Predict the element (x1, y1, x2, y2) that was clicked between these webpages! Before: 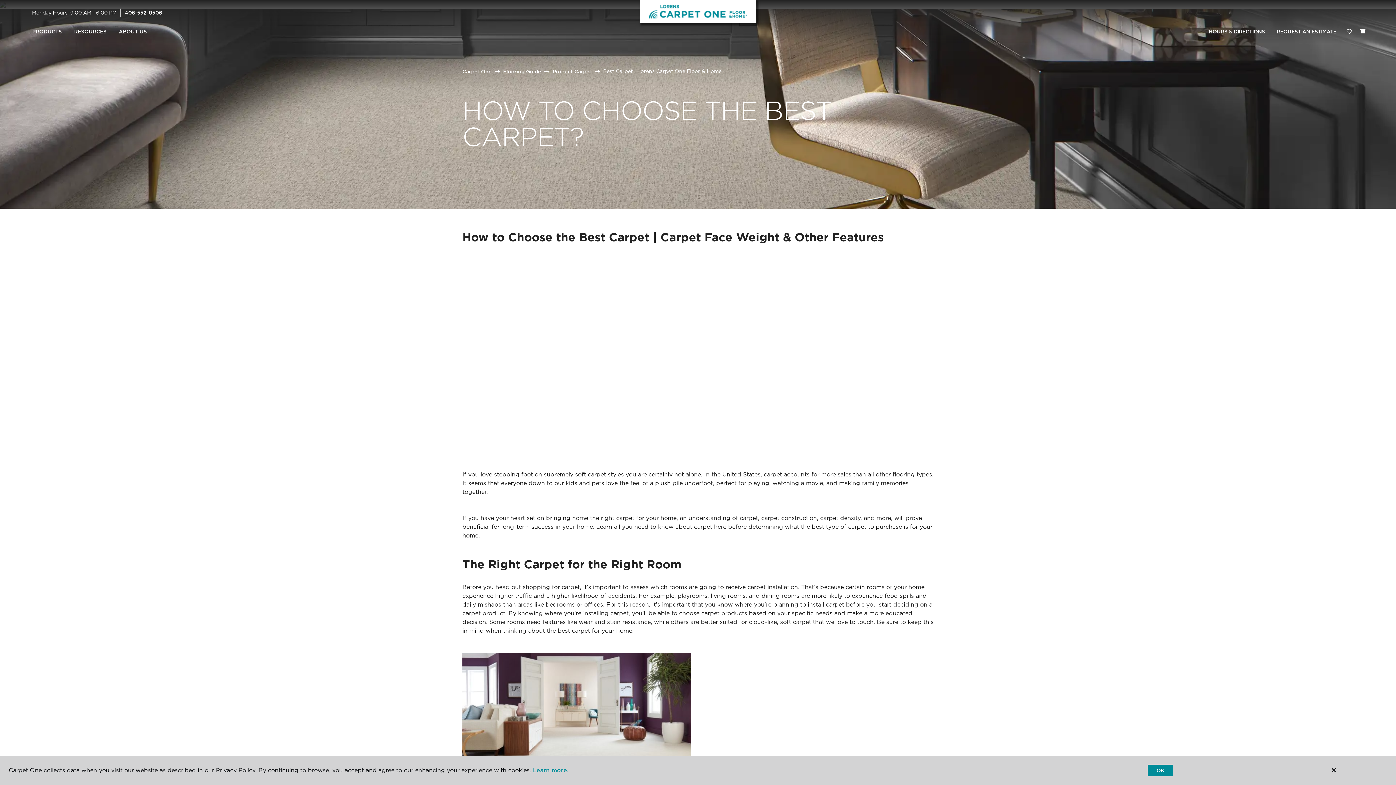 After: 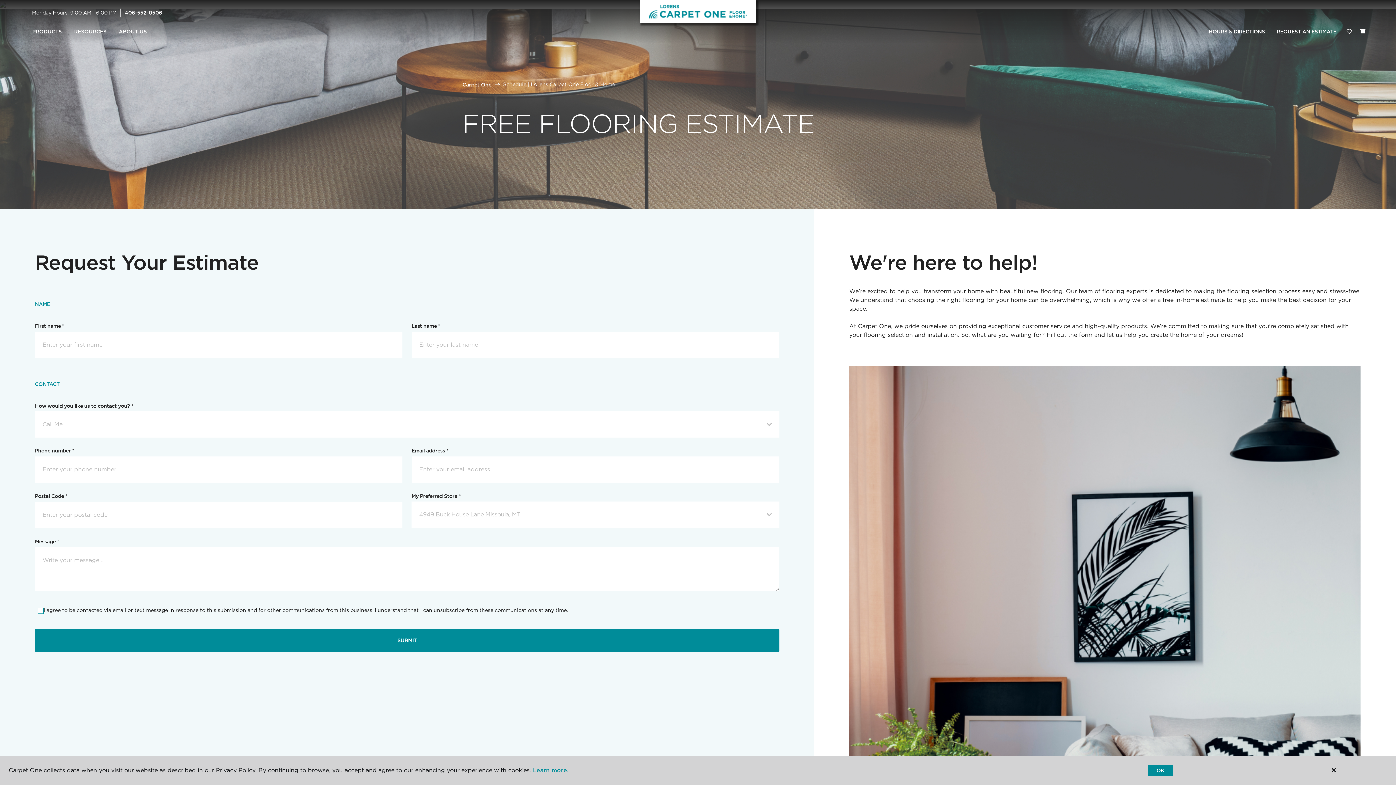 Action: label: REQUEST AN ESTIMATE bbox: (1271, 24, 1342, 39)